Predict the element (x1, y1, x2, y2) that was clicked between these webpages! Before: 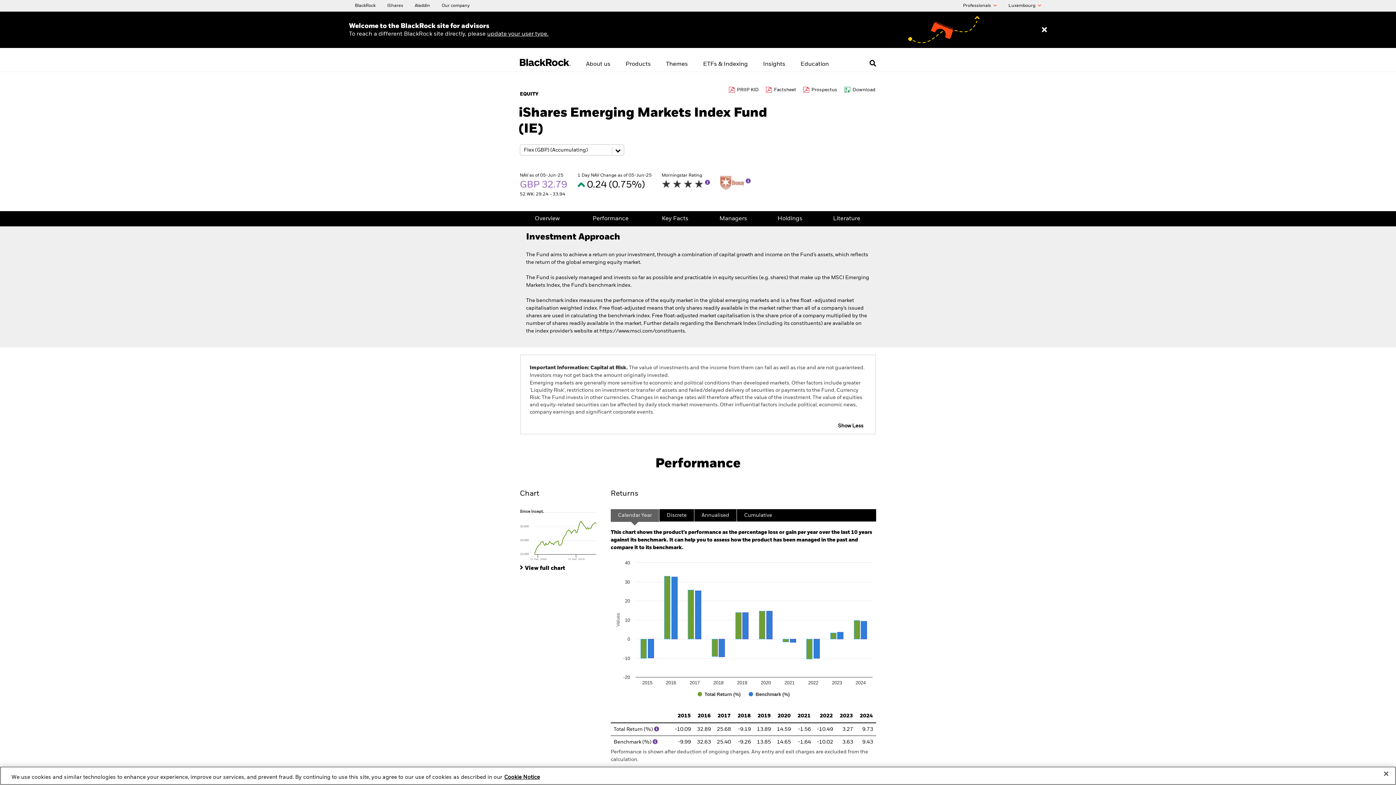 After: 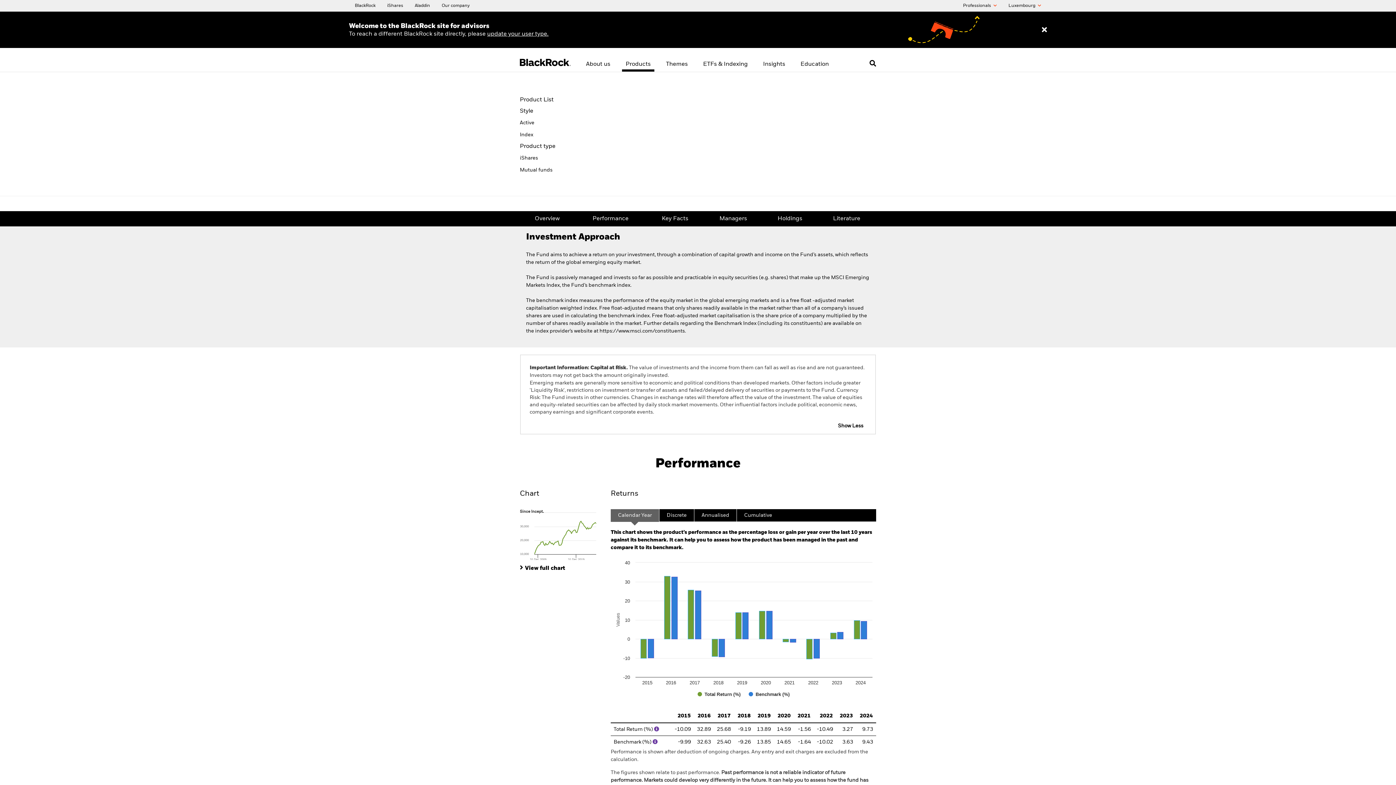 Action: bbox: (622, 61, 654, 71) label: Products